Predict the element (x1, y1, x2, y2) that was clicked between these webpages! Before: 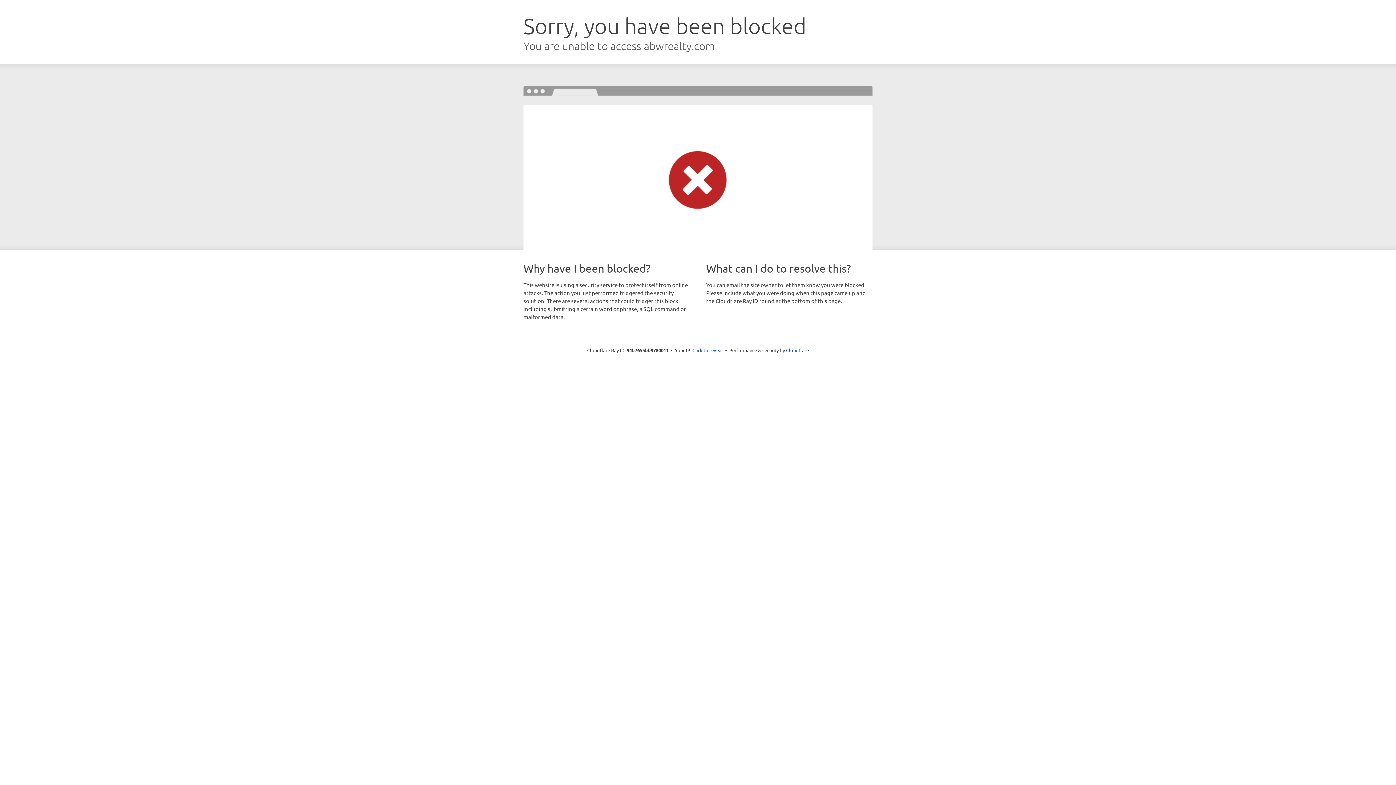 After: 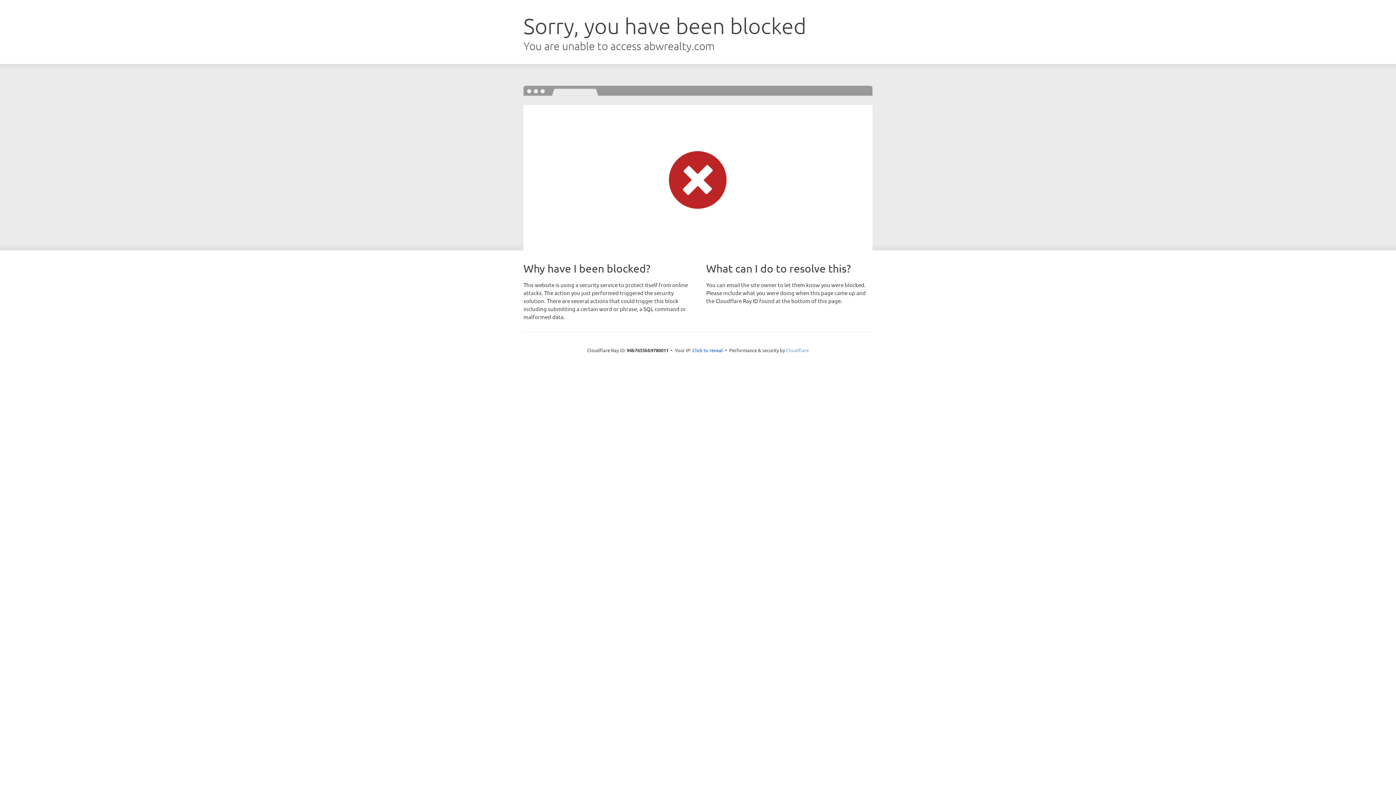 Action: label: Cloudflare bbox: (786, 347, 809, 353)